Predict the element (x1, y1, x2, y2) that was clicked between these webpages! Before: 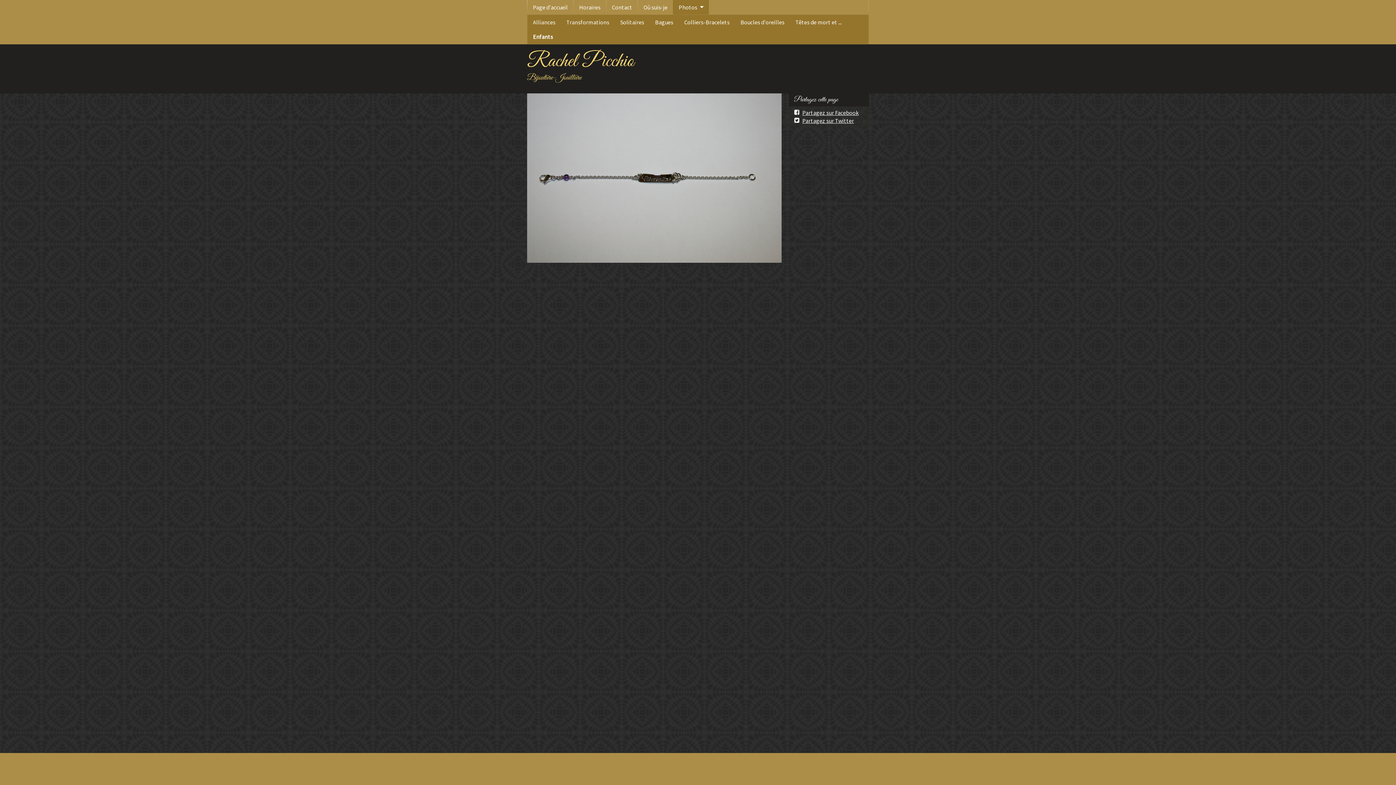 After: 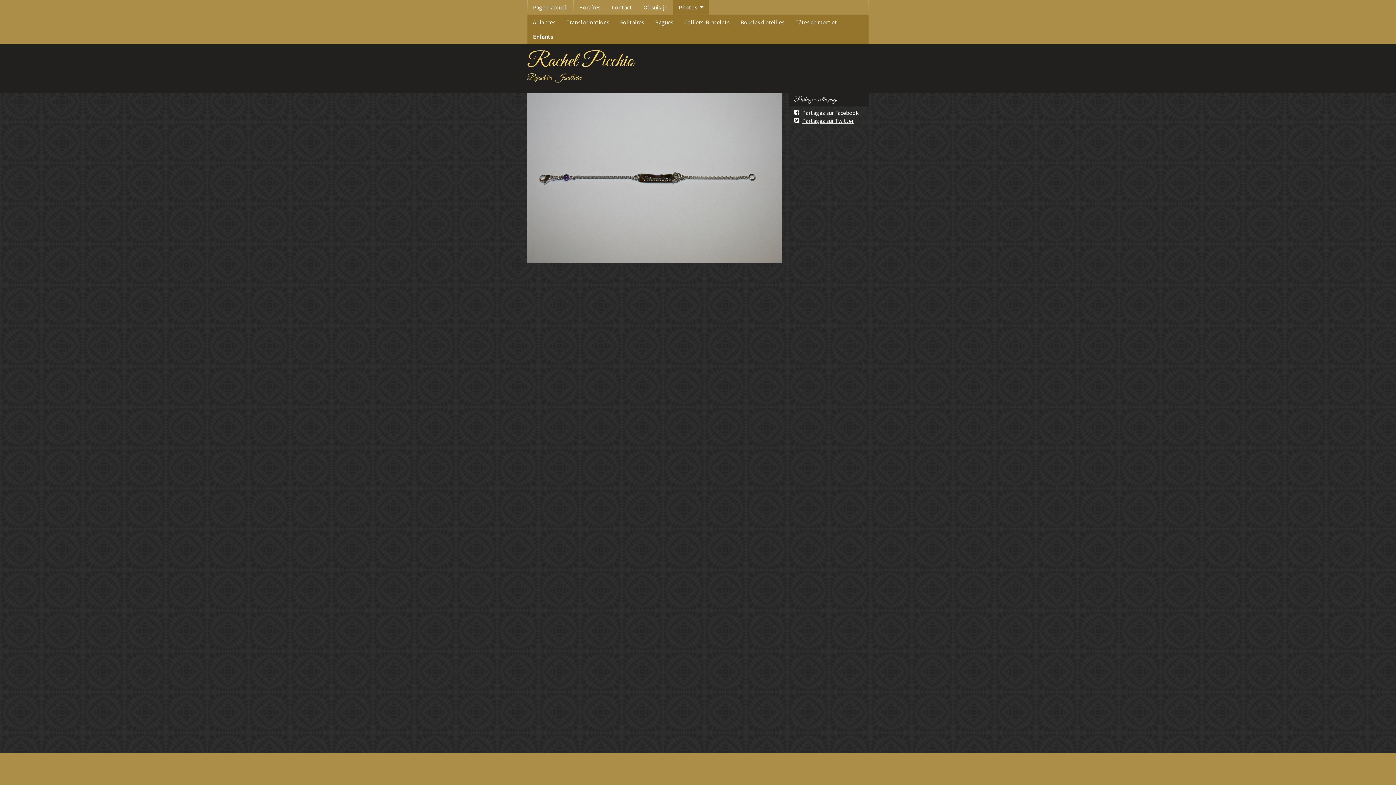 Action: bbox: (794, 108, 858, 116) label: Partagez sur Facebook